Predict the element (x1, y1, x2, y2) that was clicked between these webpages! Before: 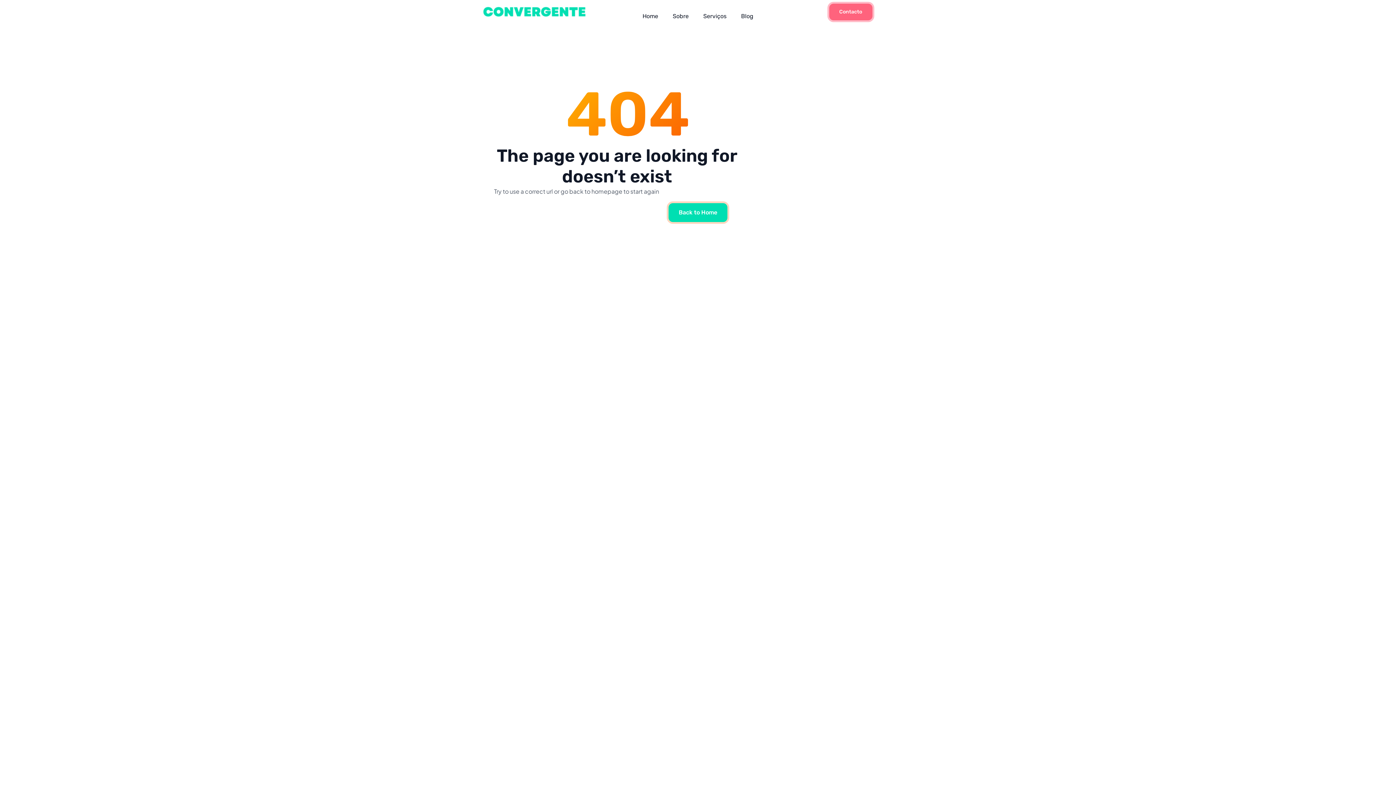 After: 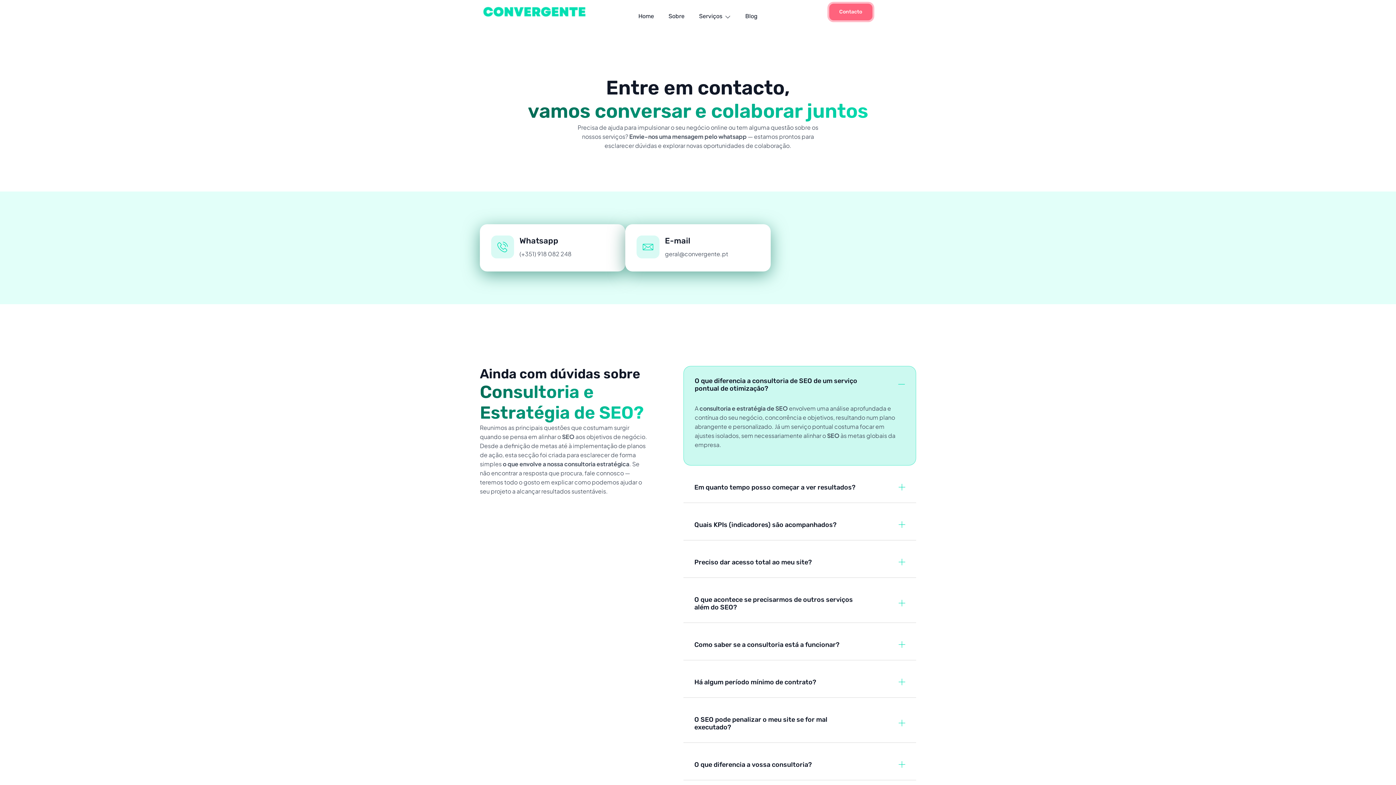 Action: bbox: (829, 3, 872, 20) label: Contacto